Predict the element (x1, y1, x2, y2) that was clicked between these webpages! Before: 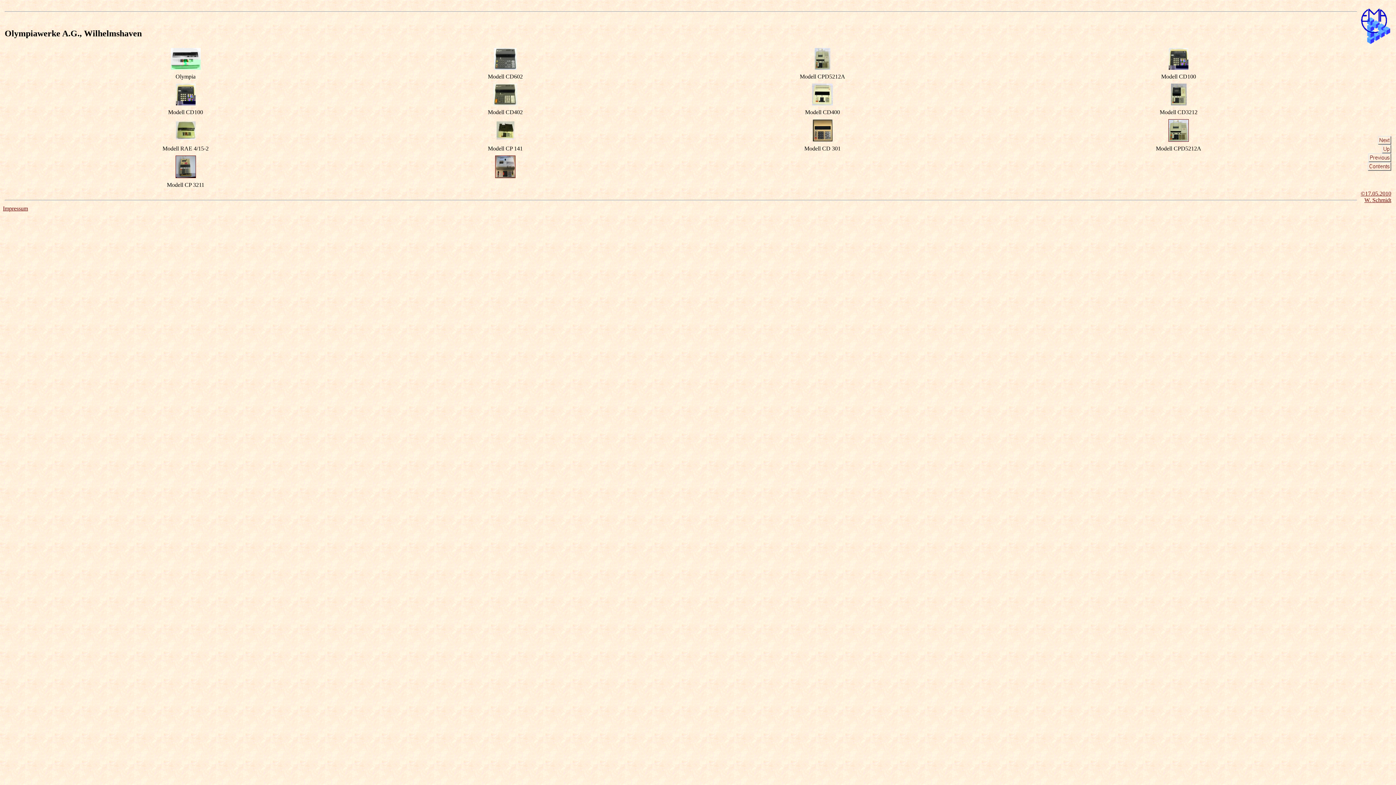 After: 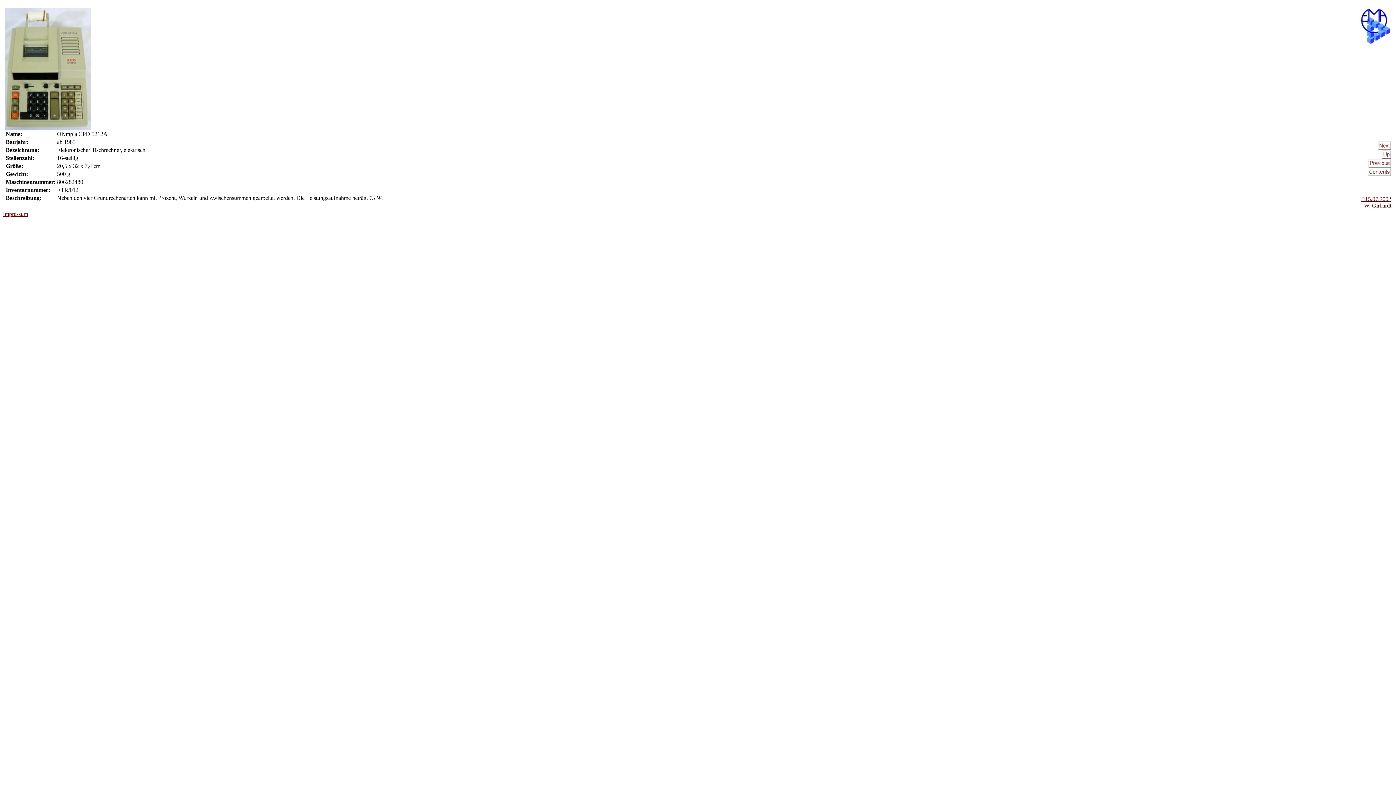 Action: bbox: (814, 64, 830, 70)